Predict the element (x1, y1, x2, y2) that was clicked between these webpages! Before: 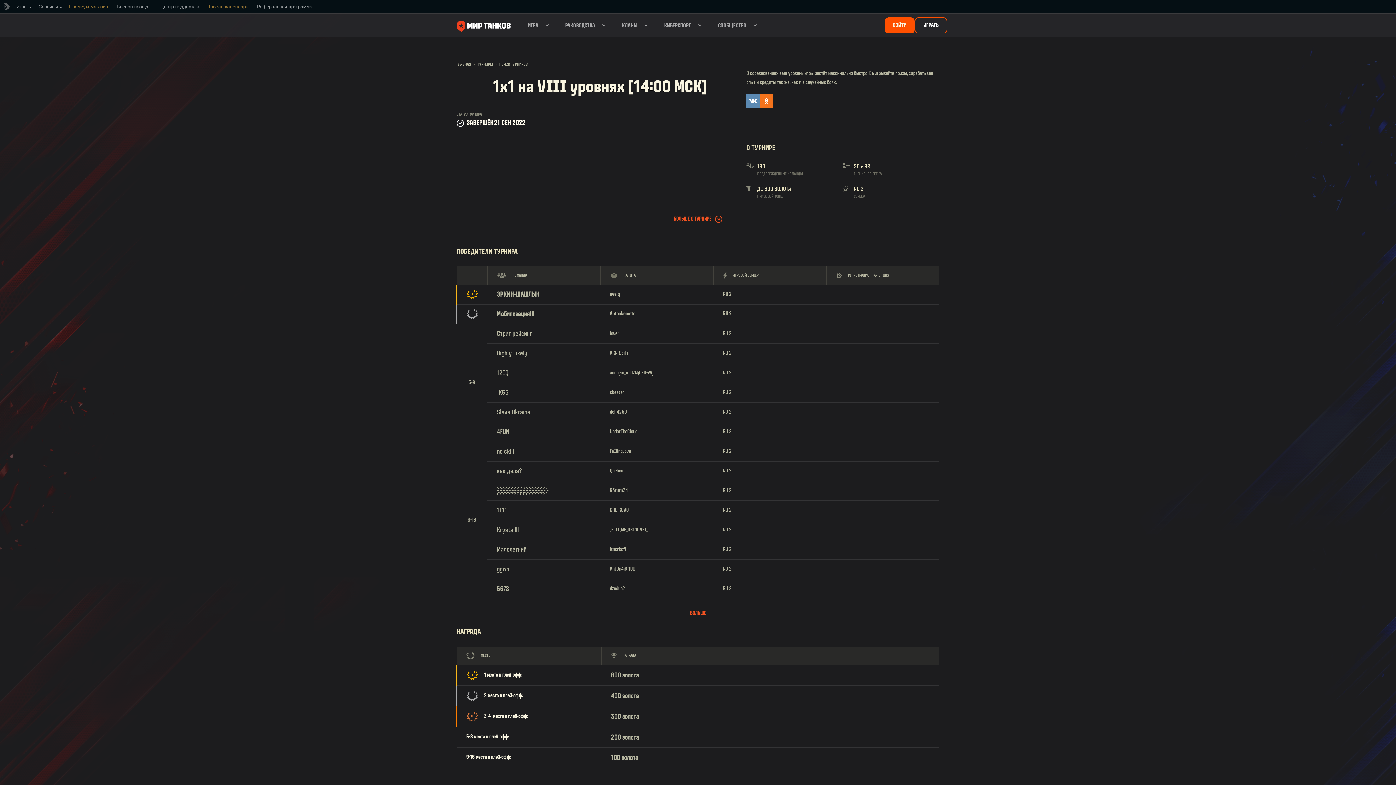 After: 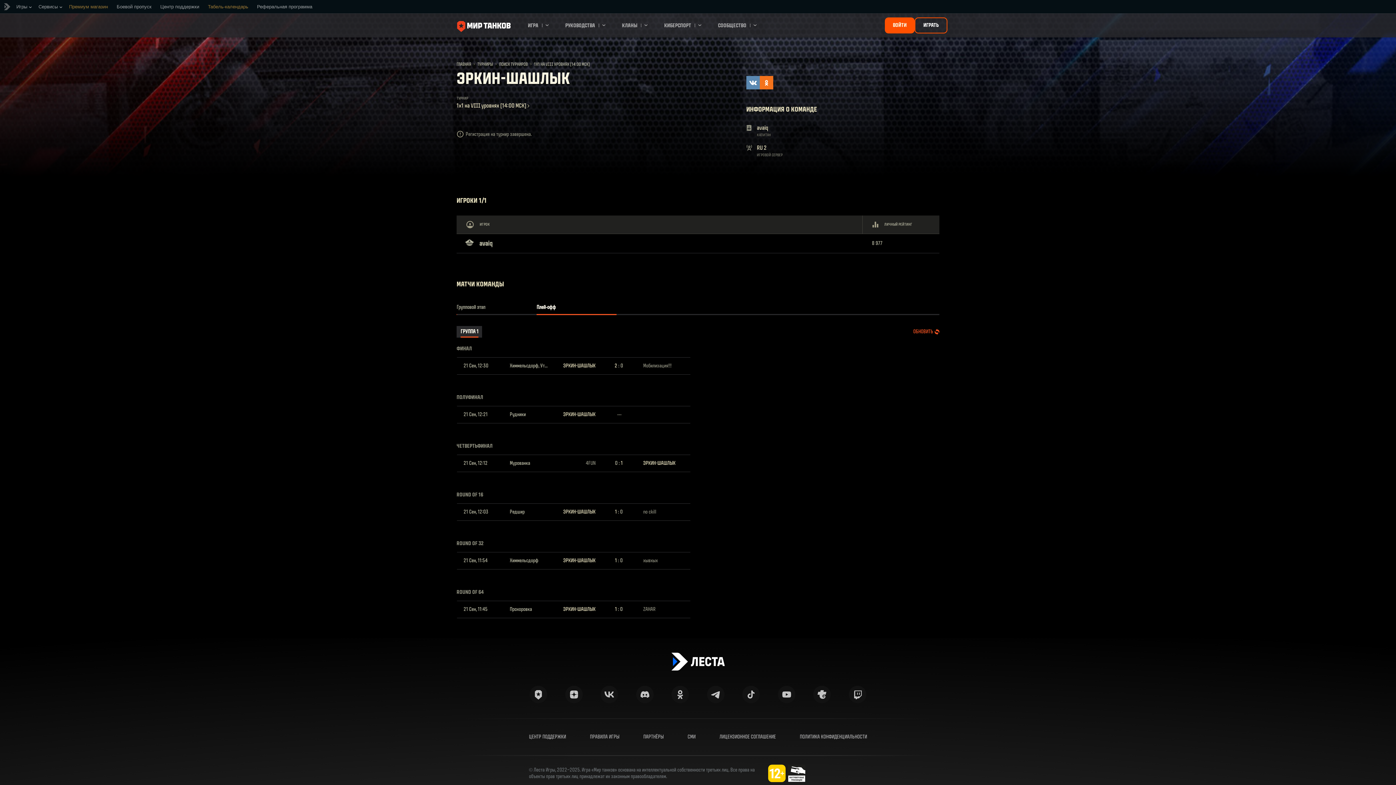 Action: bbox: (496, 290, 539, 298) label: ЭРКИН-ШАШЛЫК